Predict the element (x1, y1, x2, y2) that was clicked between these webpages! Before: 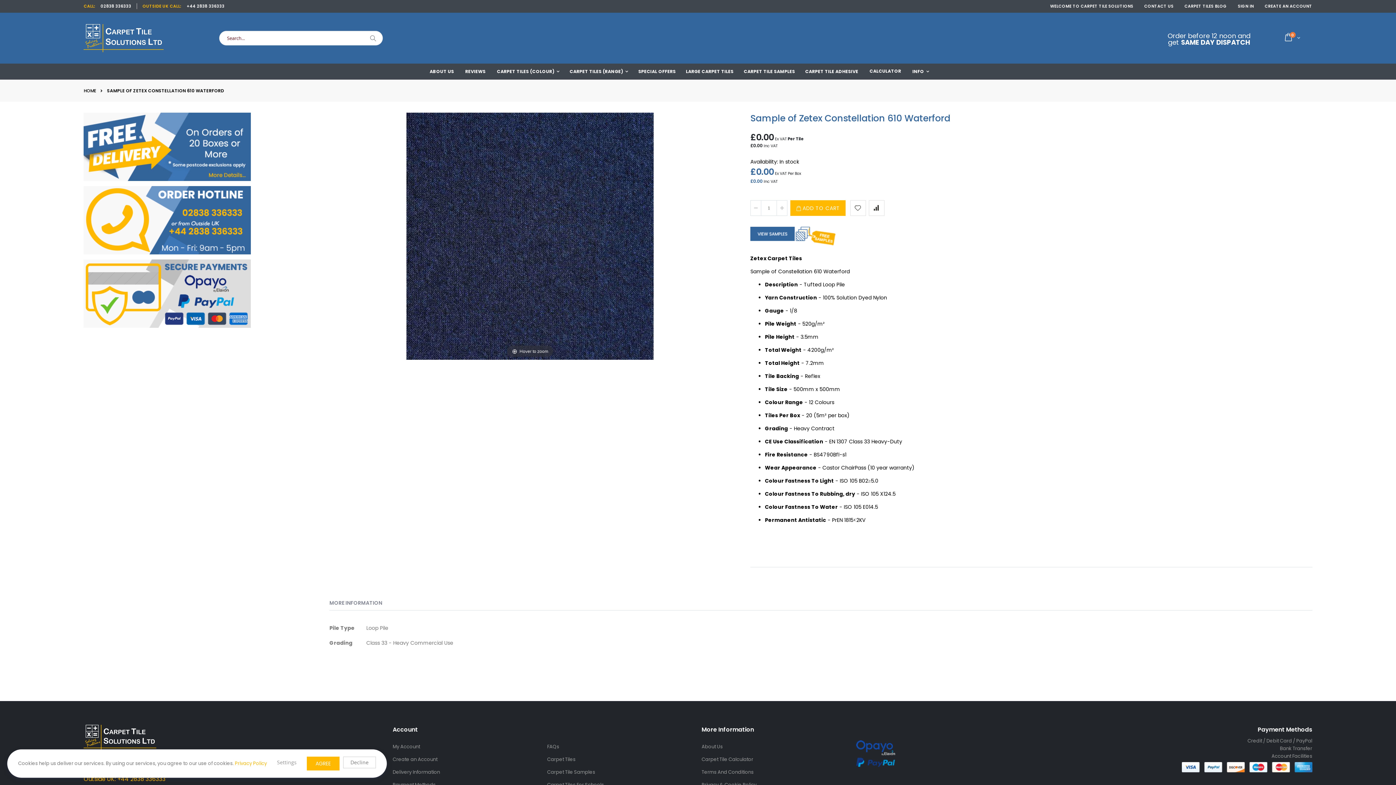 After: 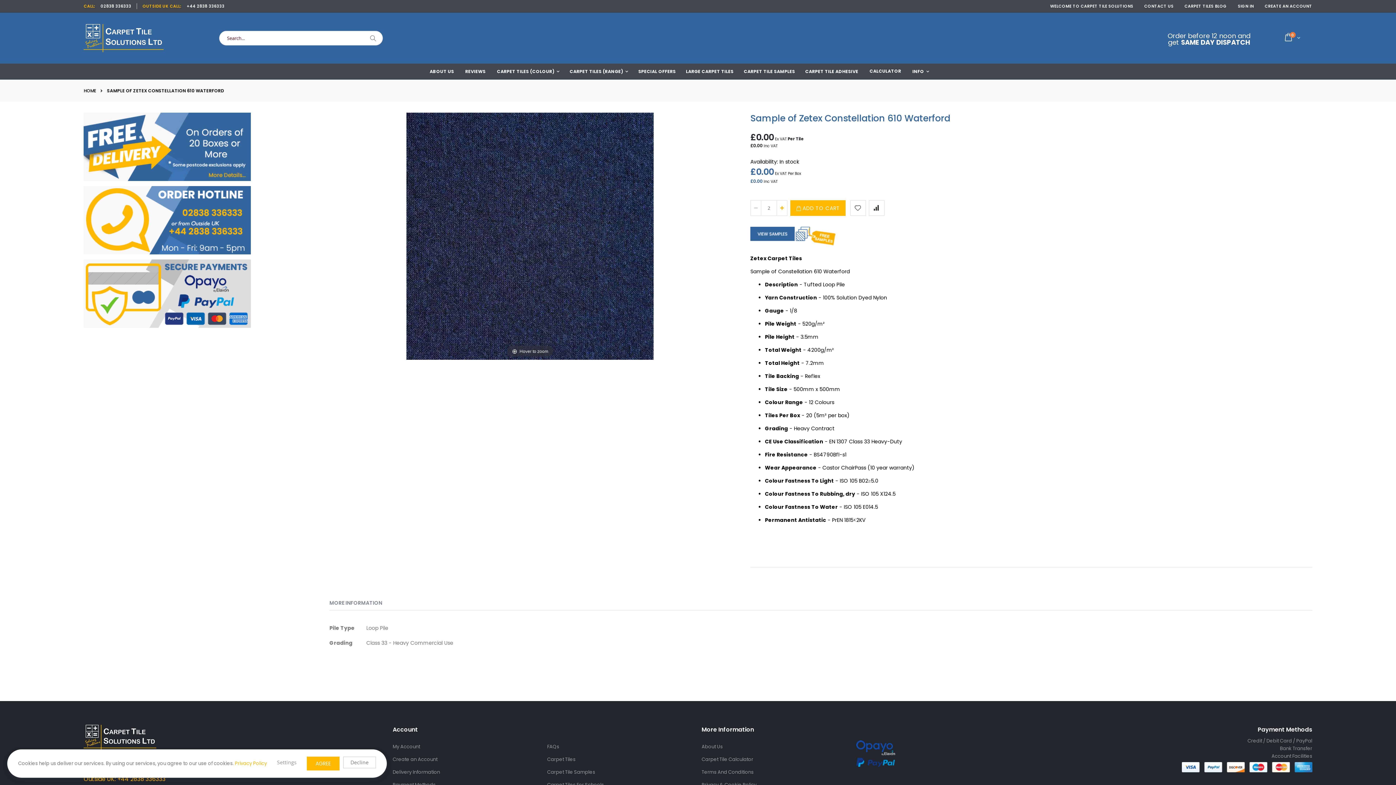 Action: bbox: (776, 200, 787, 216)